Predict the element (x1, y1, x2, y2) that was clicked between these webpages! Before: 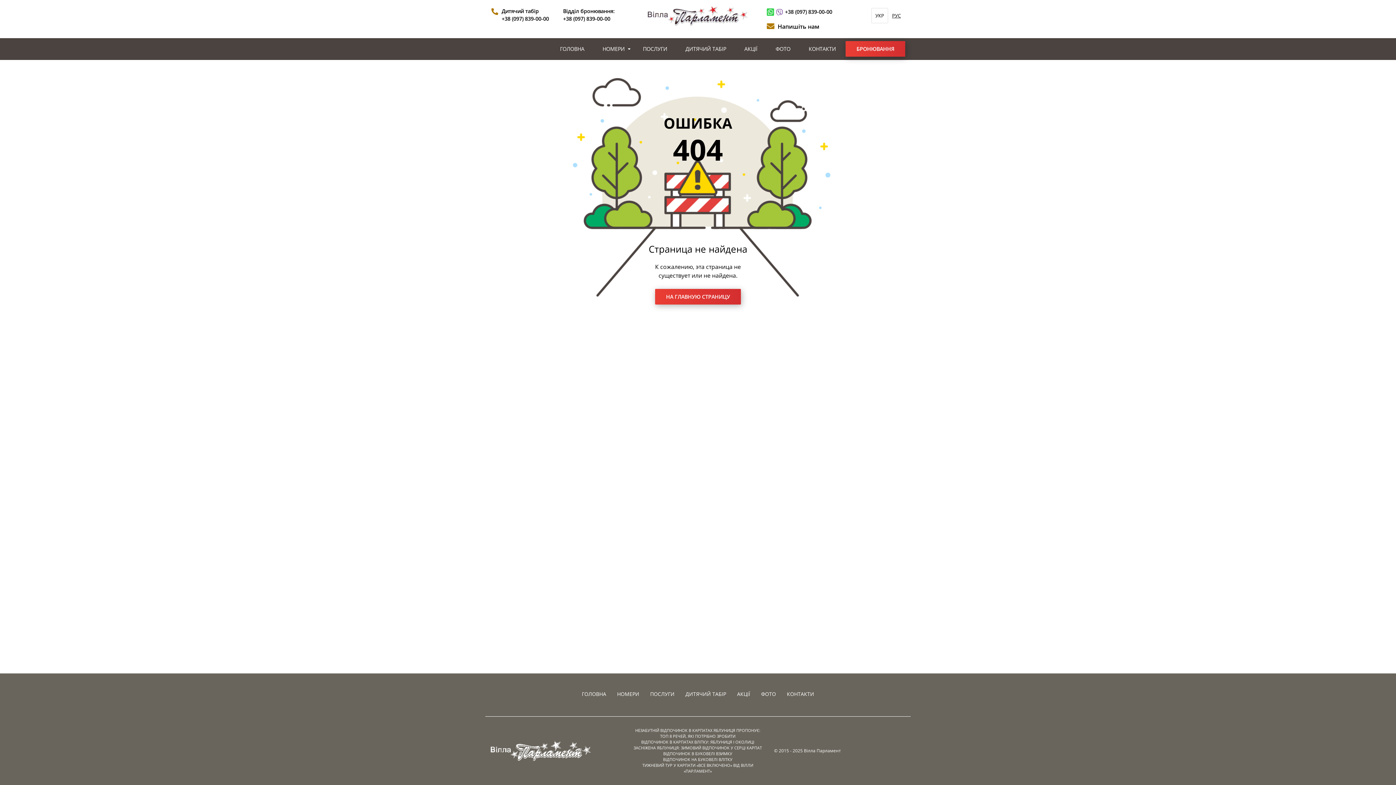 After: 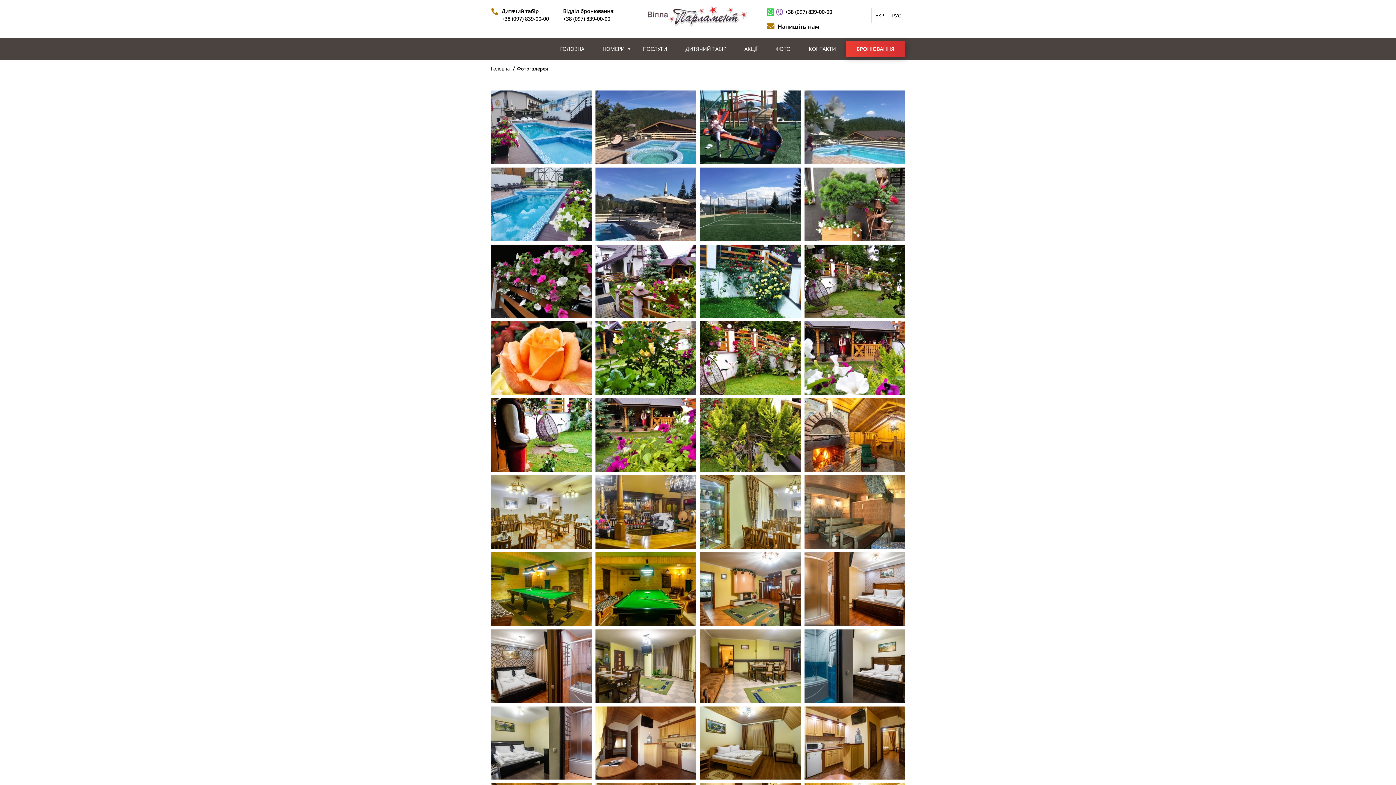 Action: bbox: (775, 44, 790, 53) label: ФОТО